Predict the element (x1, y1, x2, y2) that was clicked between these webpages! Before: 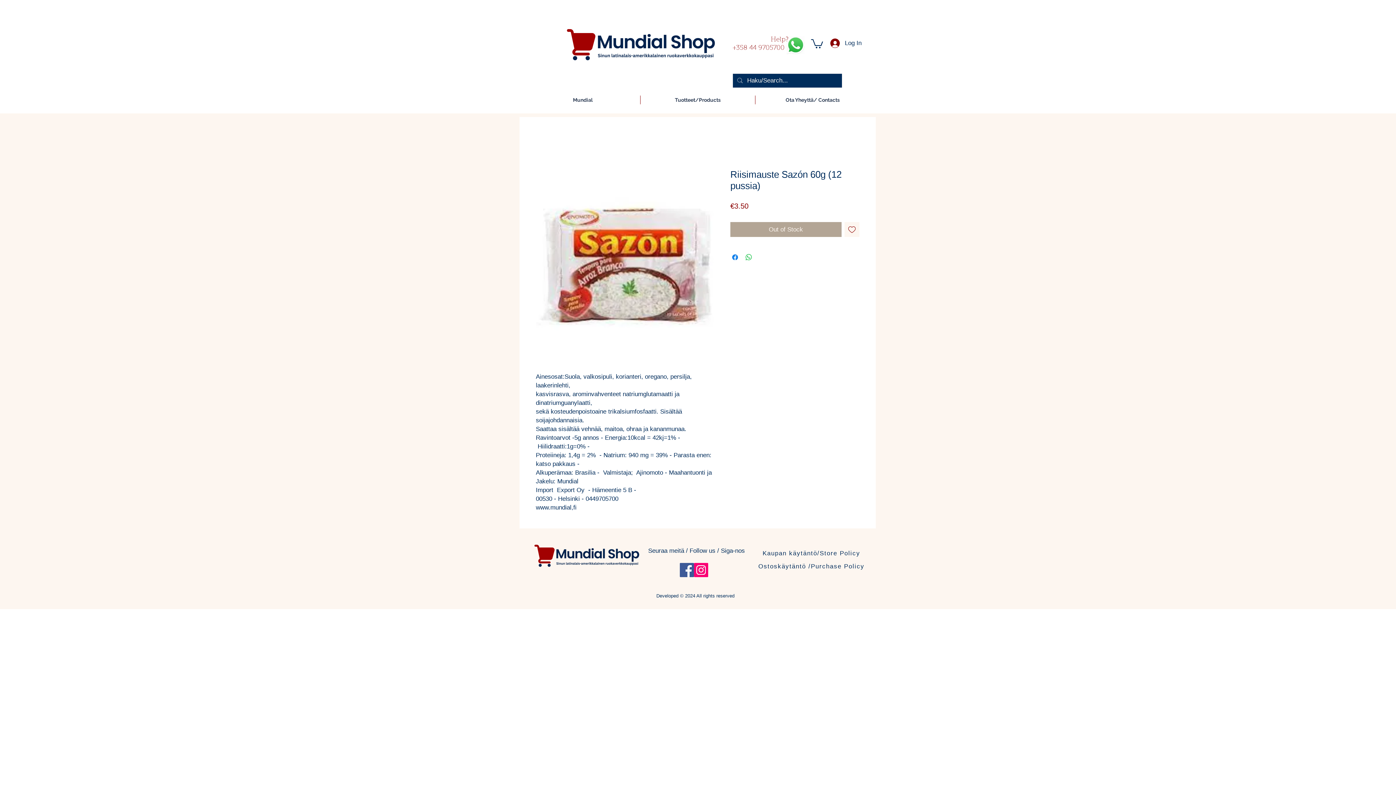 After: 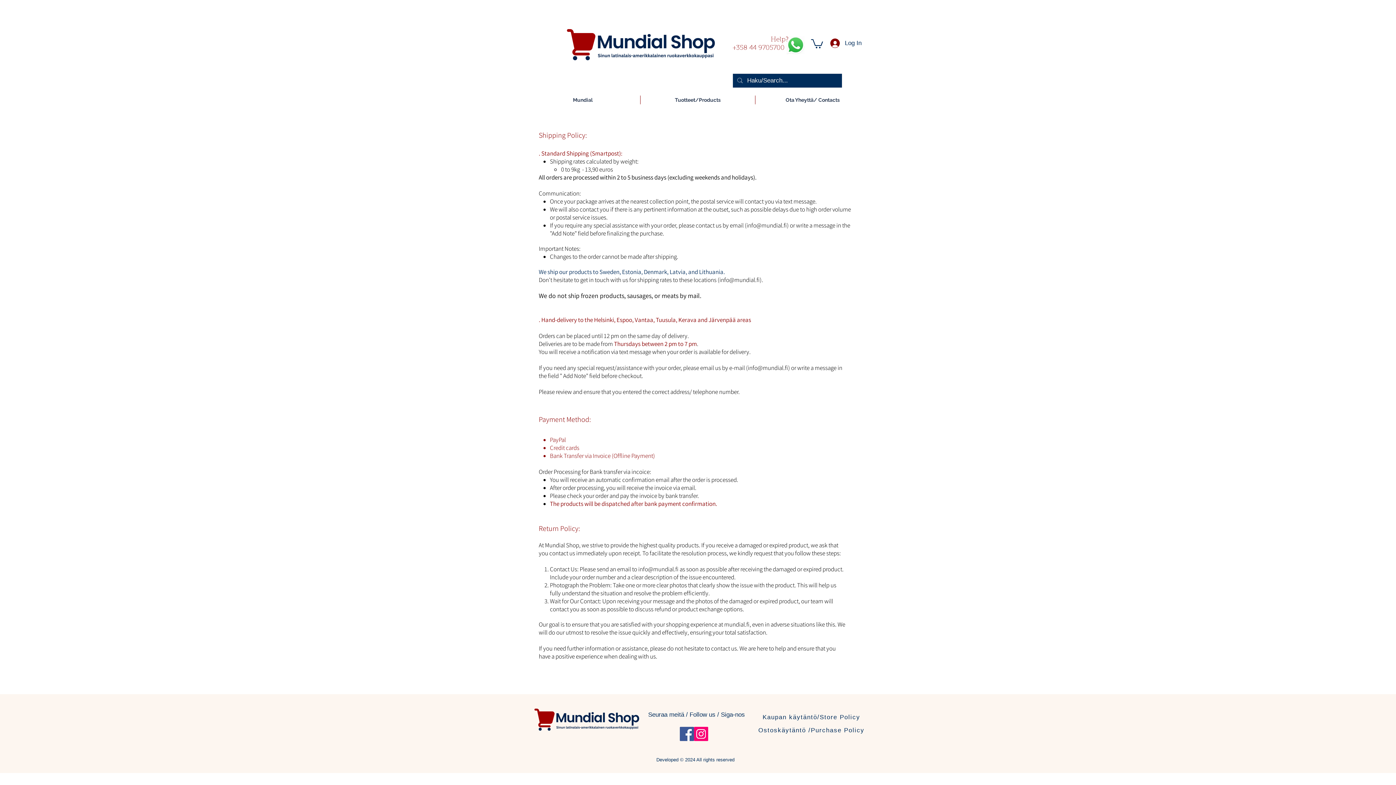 Action: bbox: (758, 563, 864, 570) label: Ostoskäytäntö /Purchase Policy